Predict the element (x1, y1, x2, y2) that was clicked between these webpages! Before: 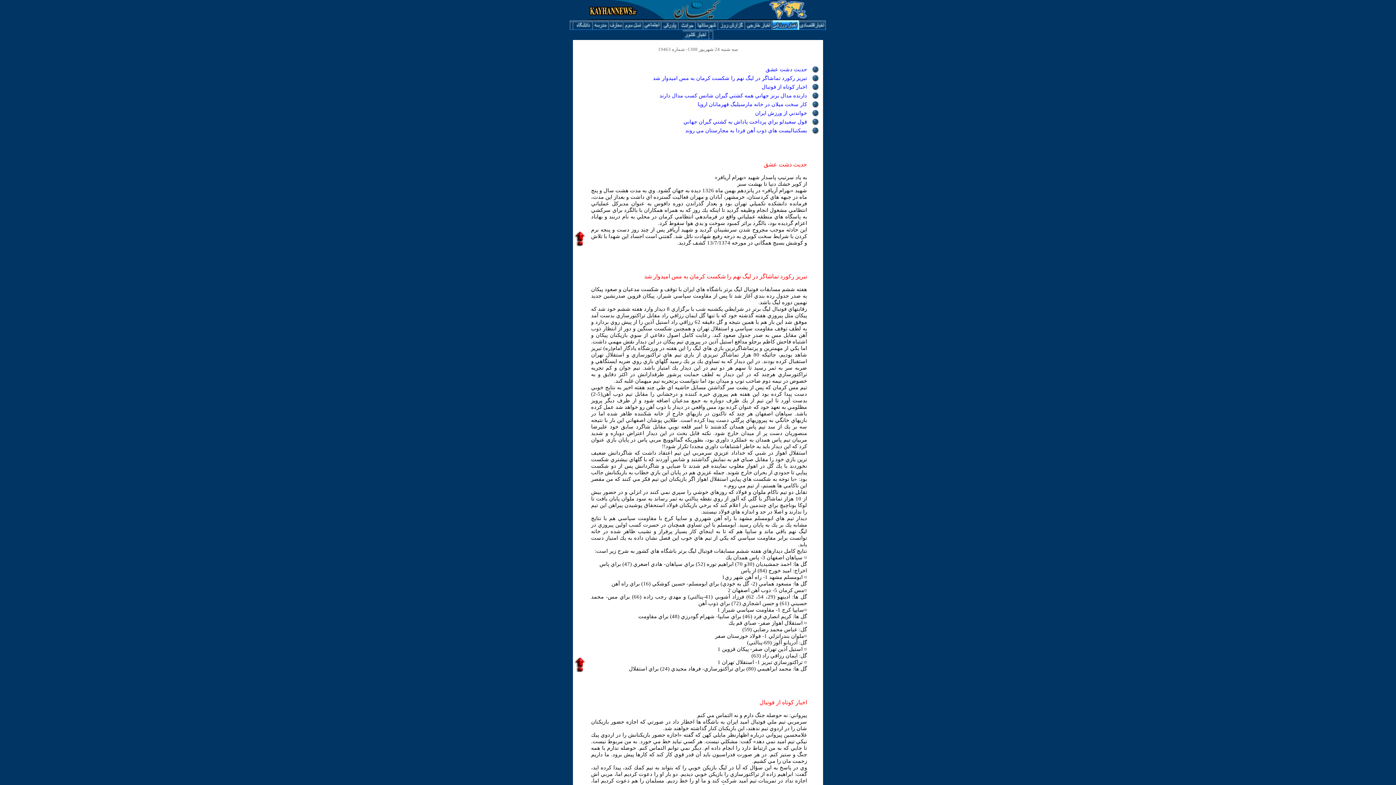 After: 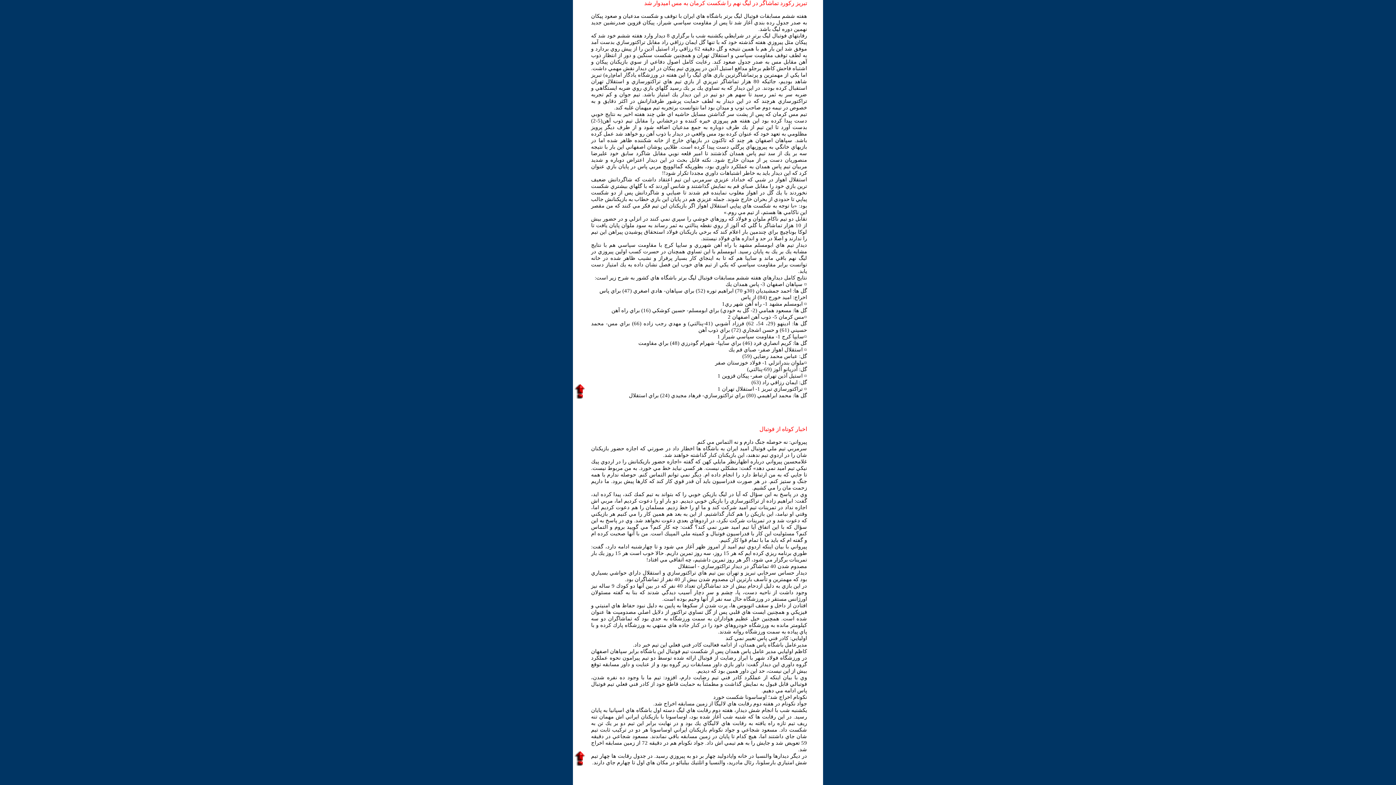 Action: label: تبريز ركورد تماشاگر در ليگ نهم را شكست كرمان به مس اميدوار شد
 bbox: (653, 74, 807, 81)